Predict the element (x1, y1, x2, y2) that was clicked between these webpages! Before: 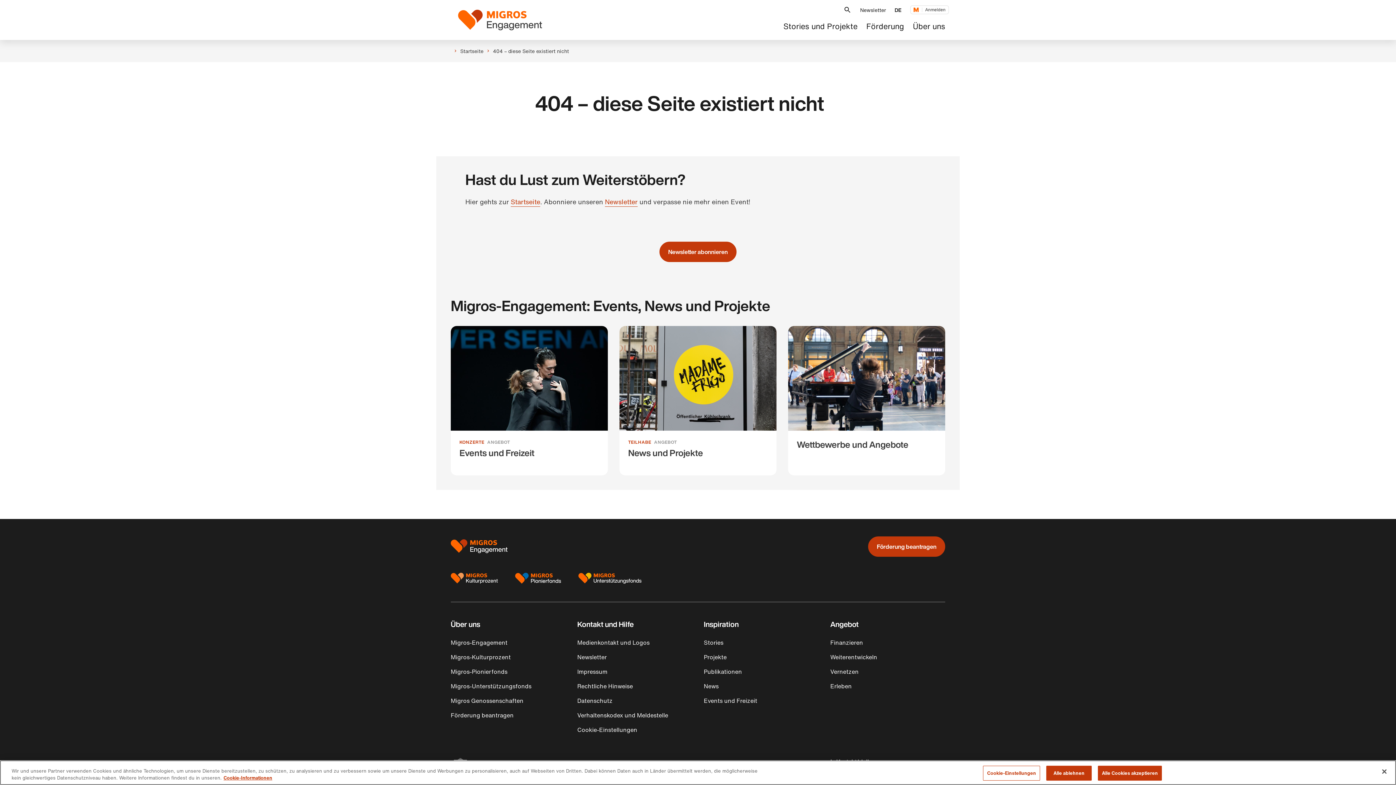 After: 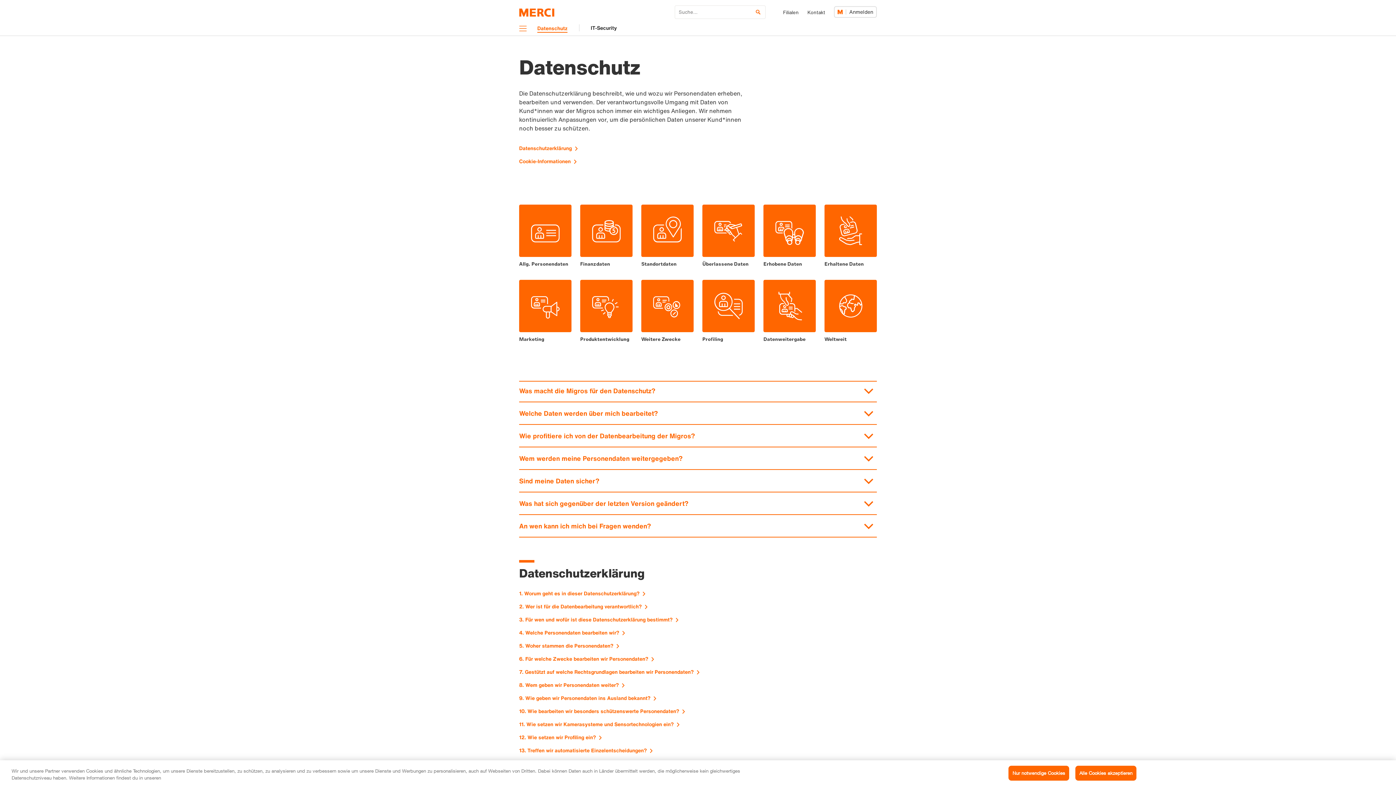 Action: label: Datenschutz bbox: (574, 695, 615, 706)